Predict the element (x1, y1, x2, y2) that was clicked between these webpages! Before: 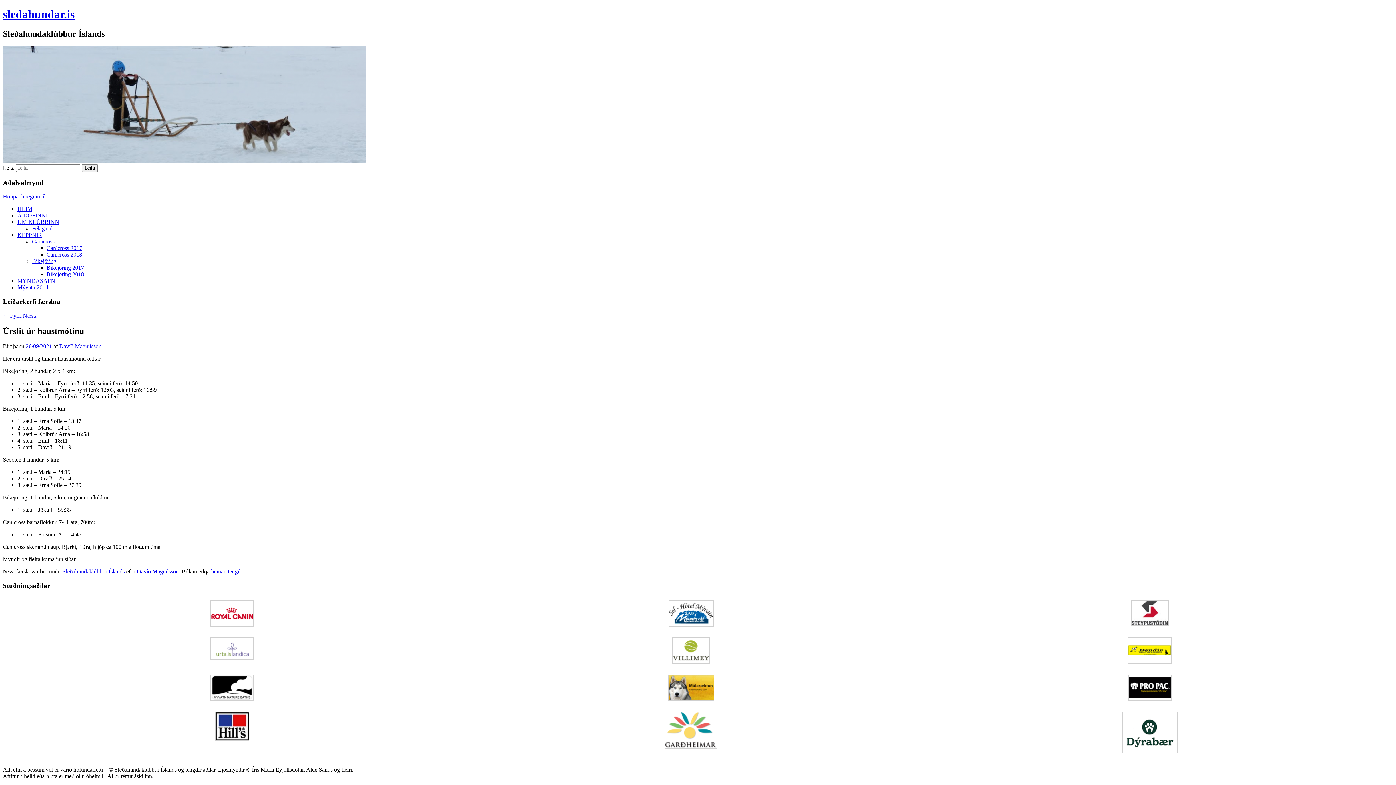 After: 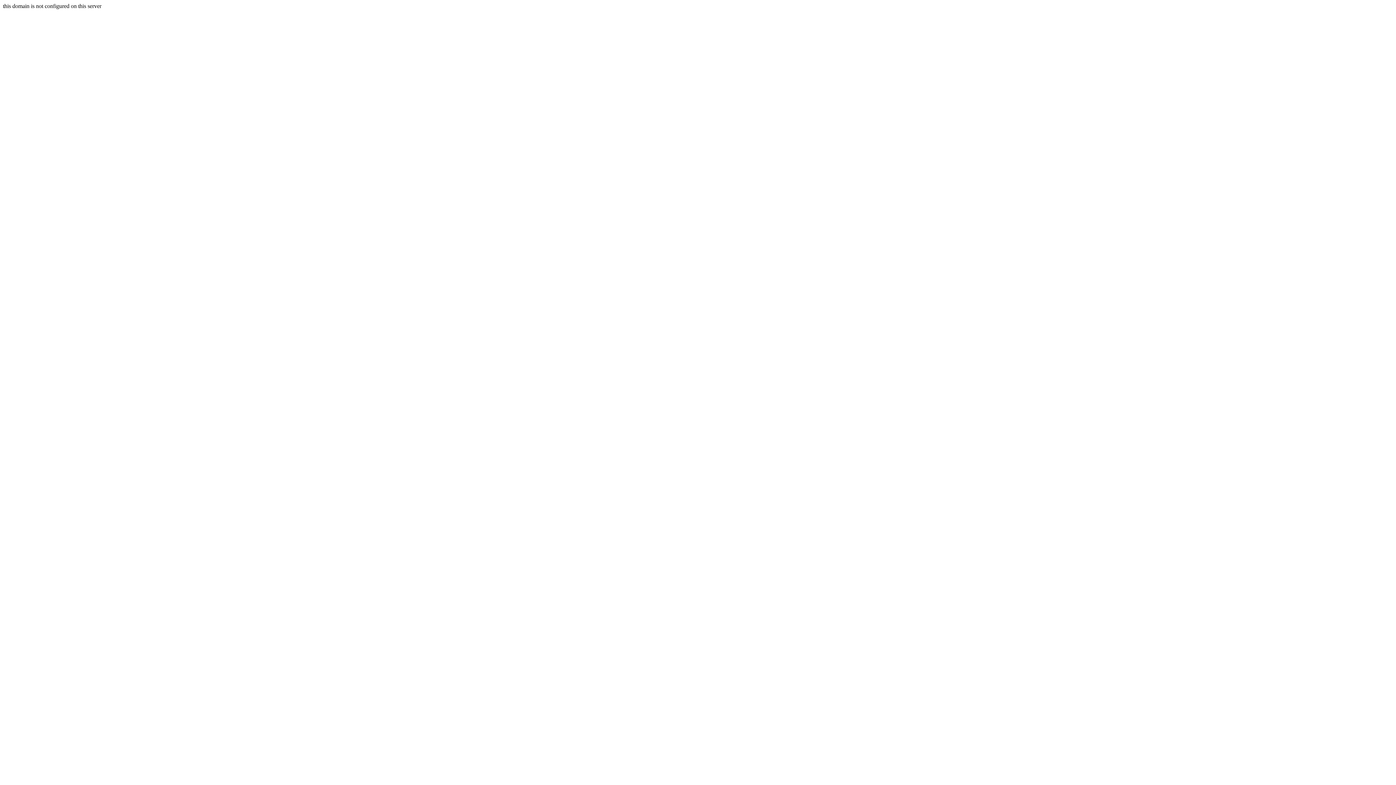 Action: label: Bikejöring 2017 bbox: (46, 264, 84, 270)